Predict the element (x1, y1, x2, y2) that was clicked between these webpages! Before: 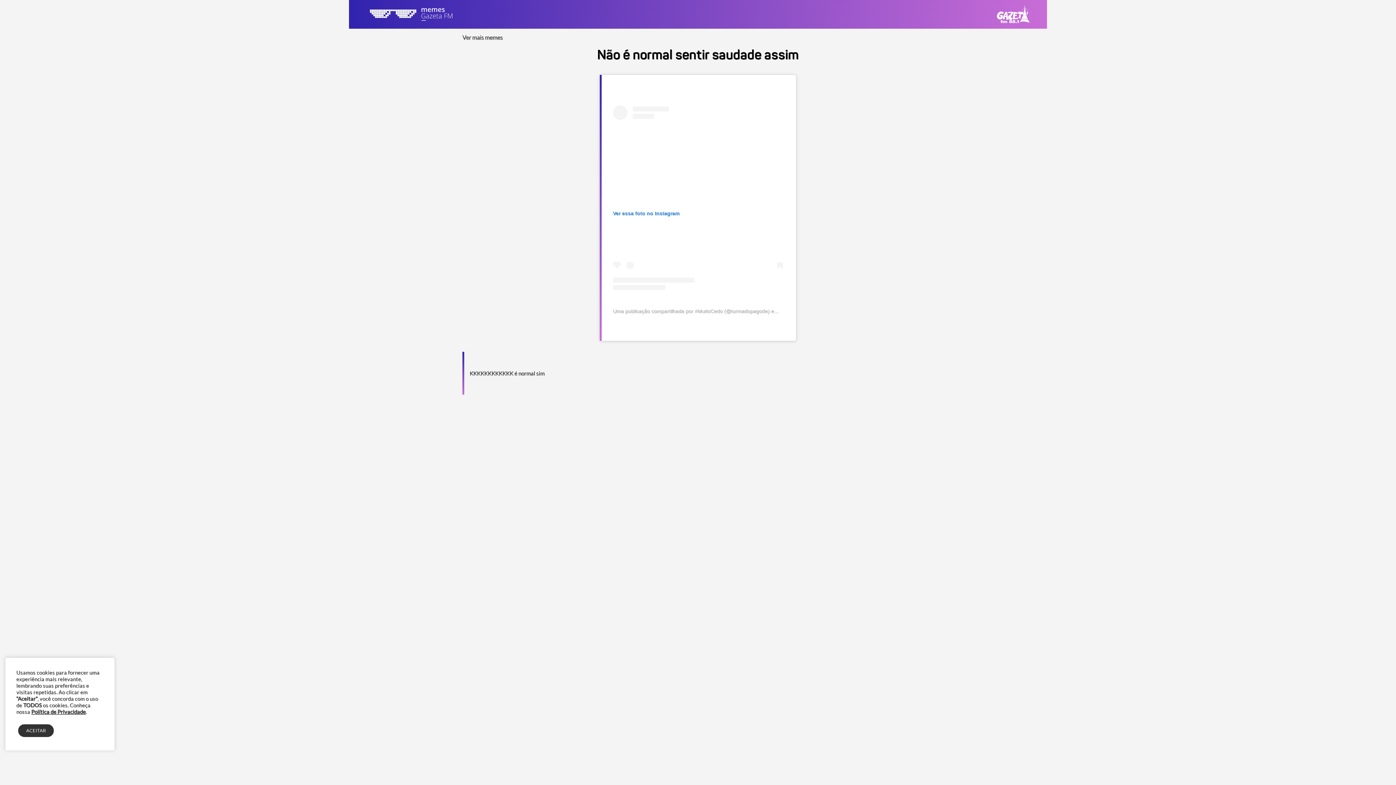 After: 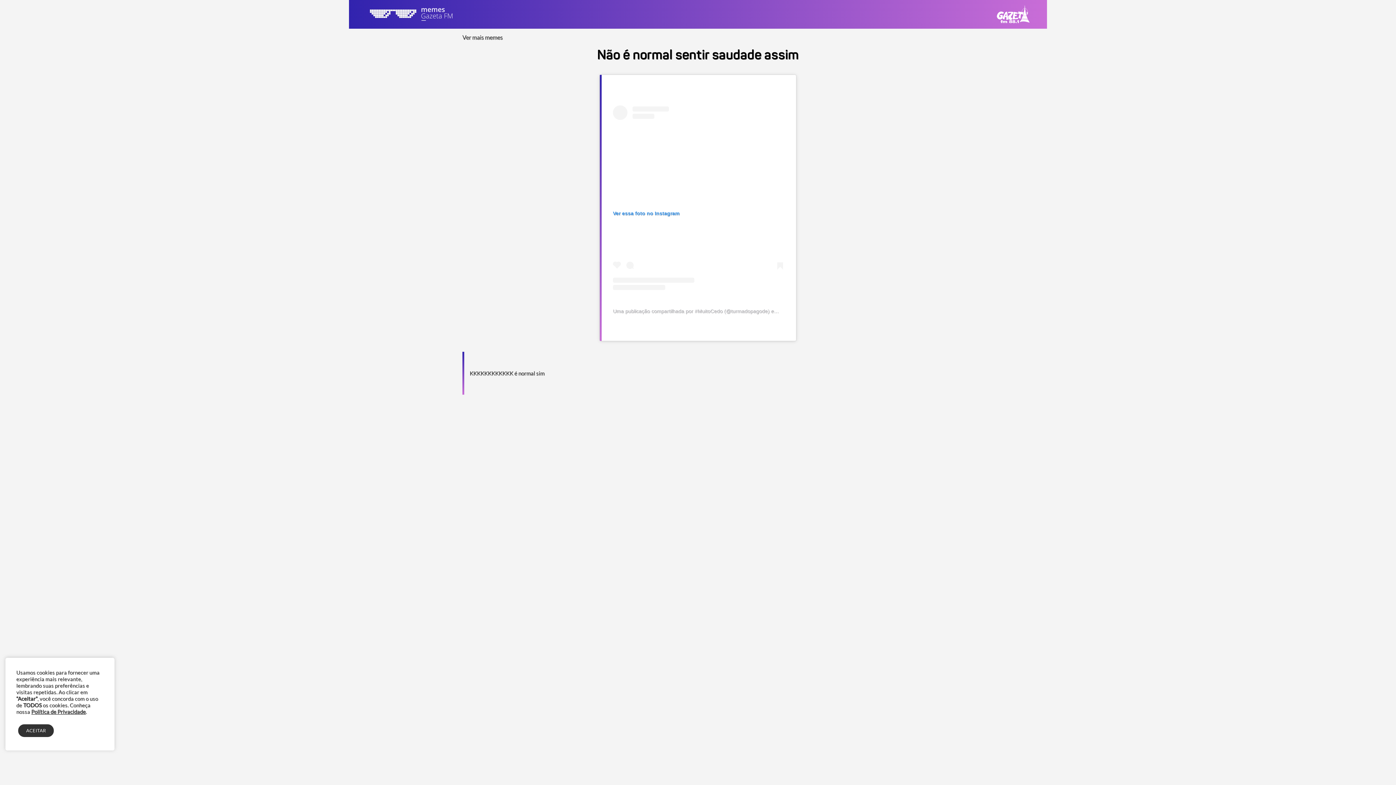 Action: label: Política de Privacidade bbox: (31, 709, 85, 715)